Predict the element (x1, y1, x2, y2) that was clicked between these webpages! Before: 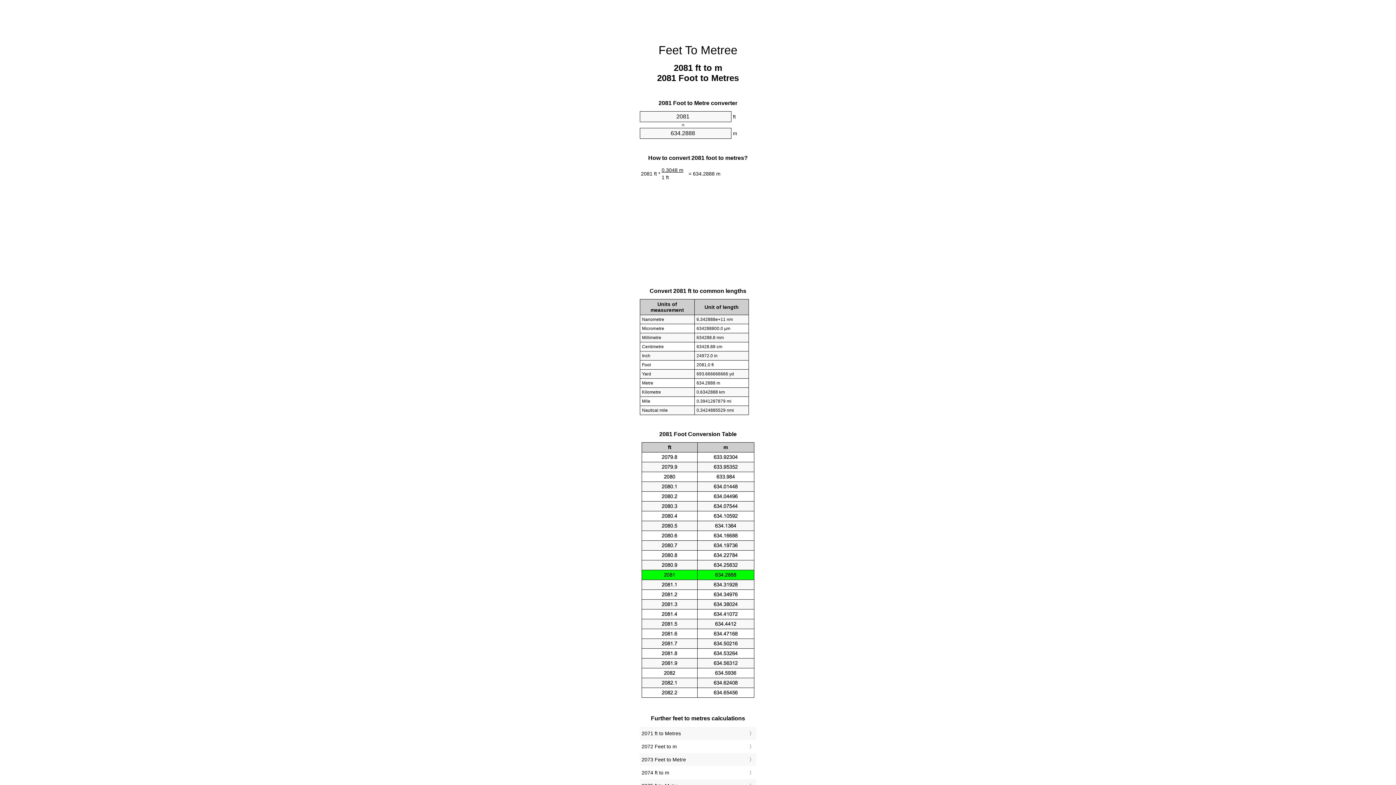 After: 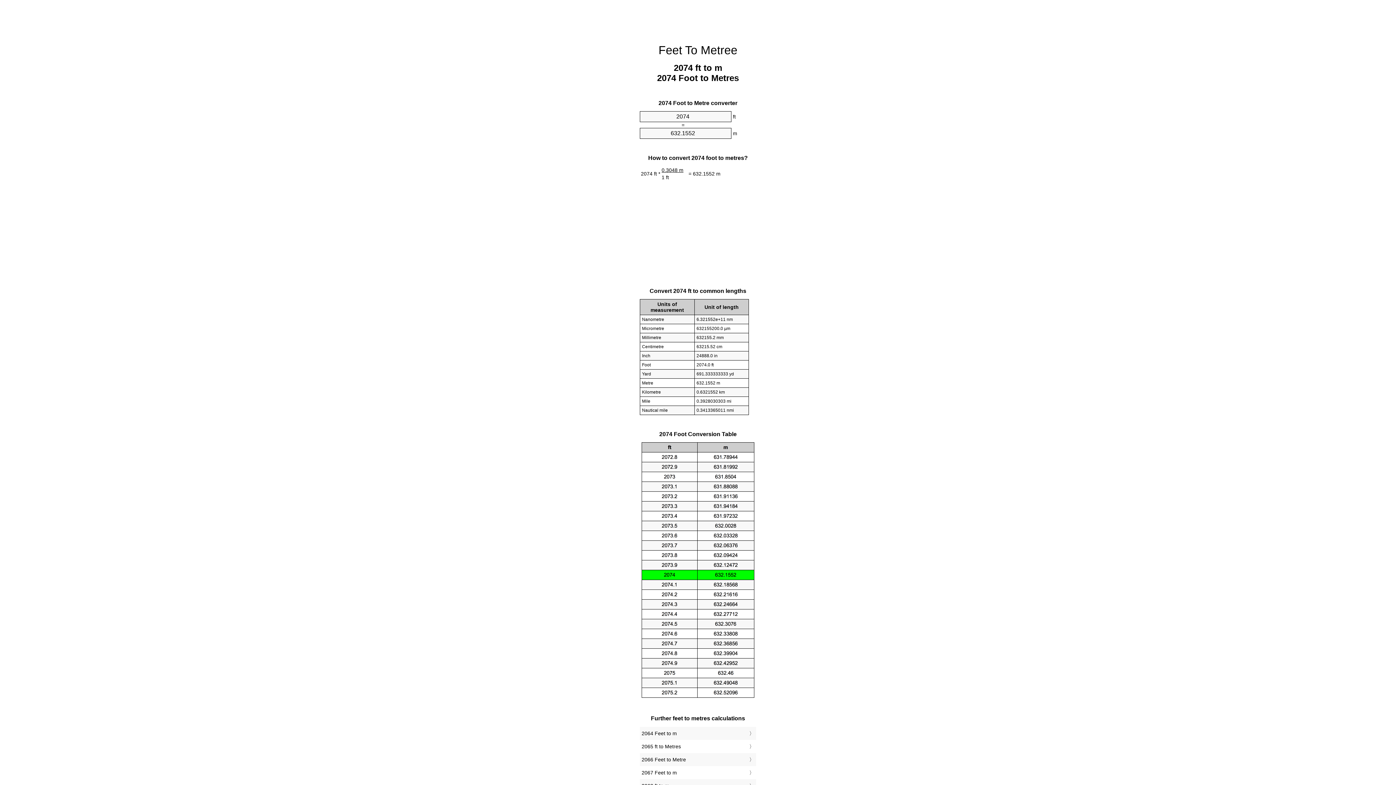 Action: label: 2074 ft to m bbox: (641, 768, 754, 777)